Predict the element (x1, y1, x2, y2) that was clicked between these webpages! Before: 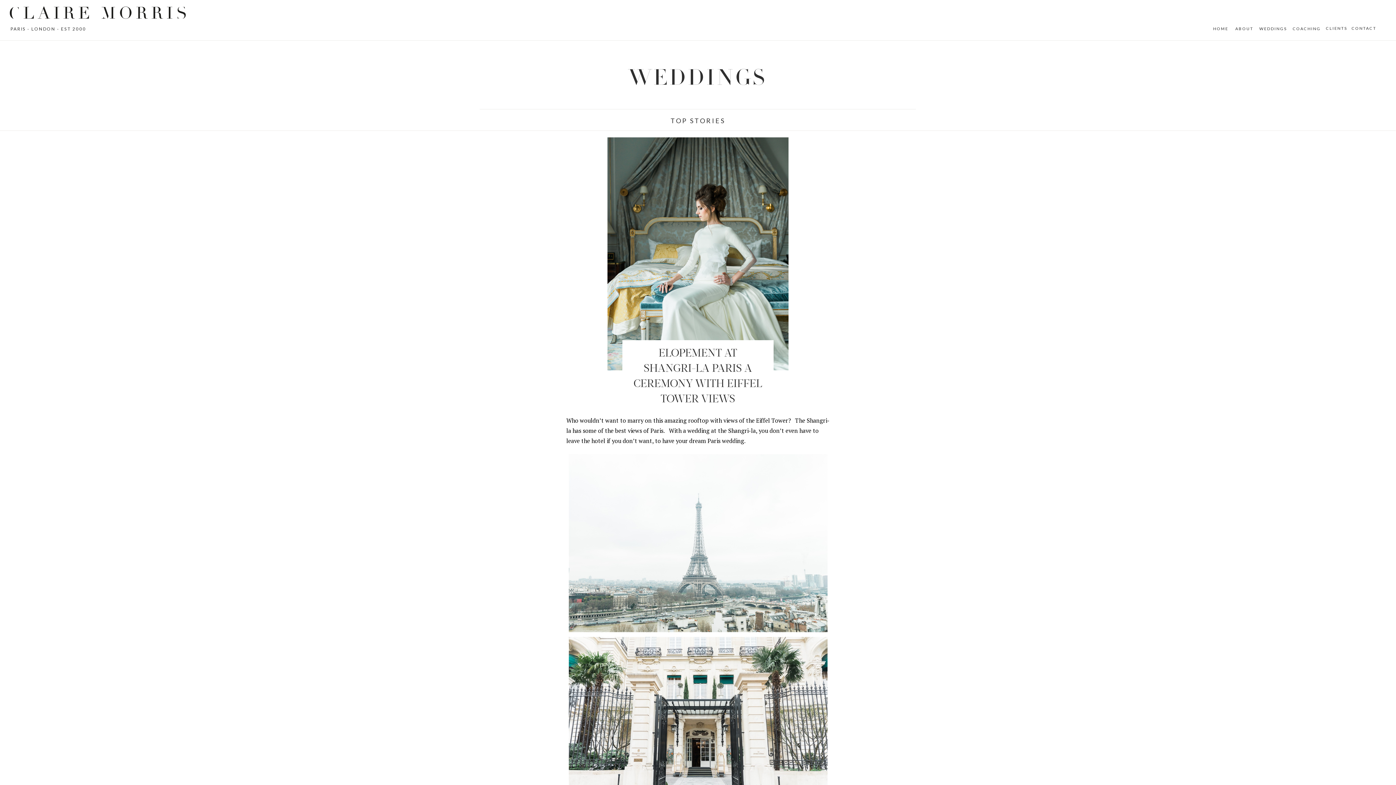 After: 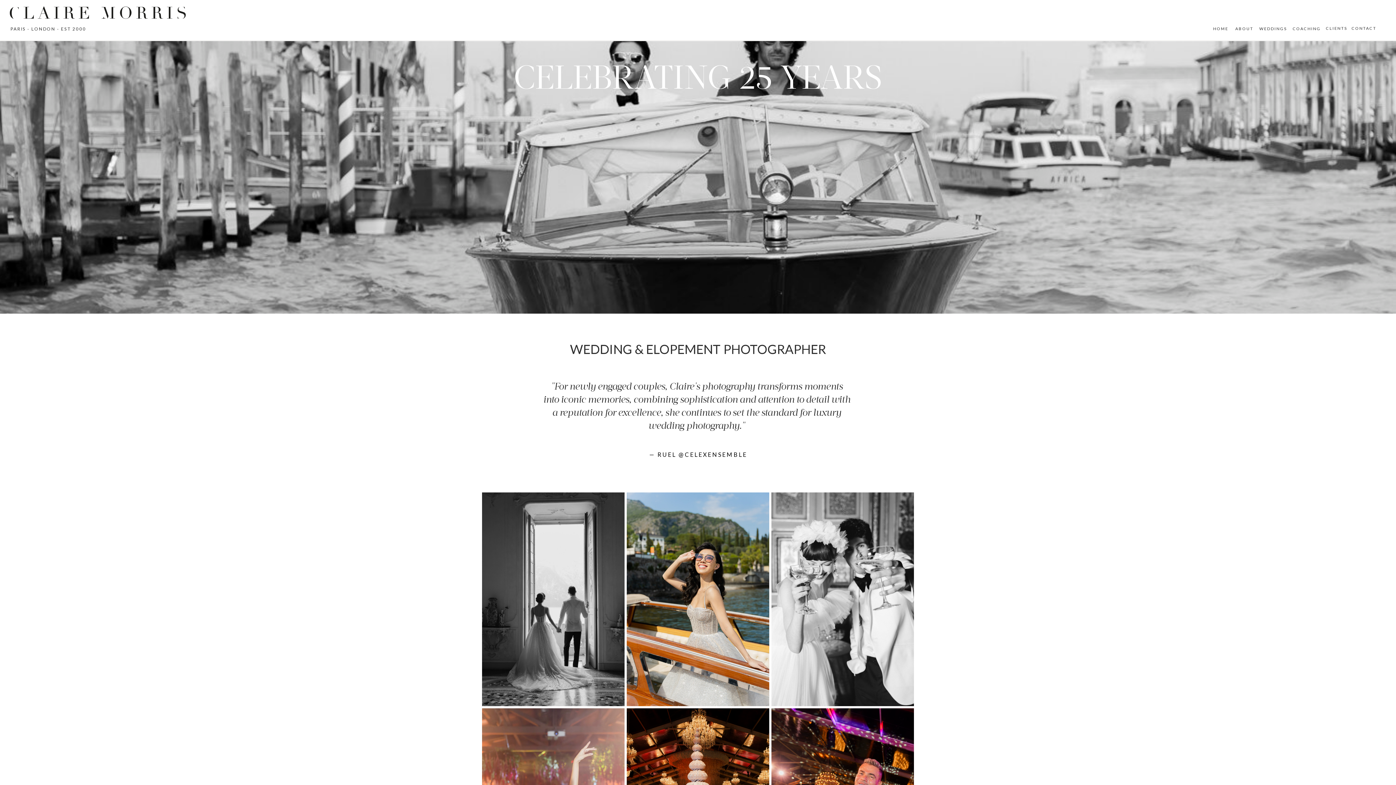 Action: bbox: (1, 6, 194, 18)